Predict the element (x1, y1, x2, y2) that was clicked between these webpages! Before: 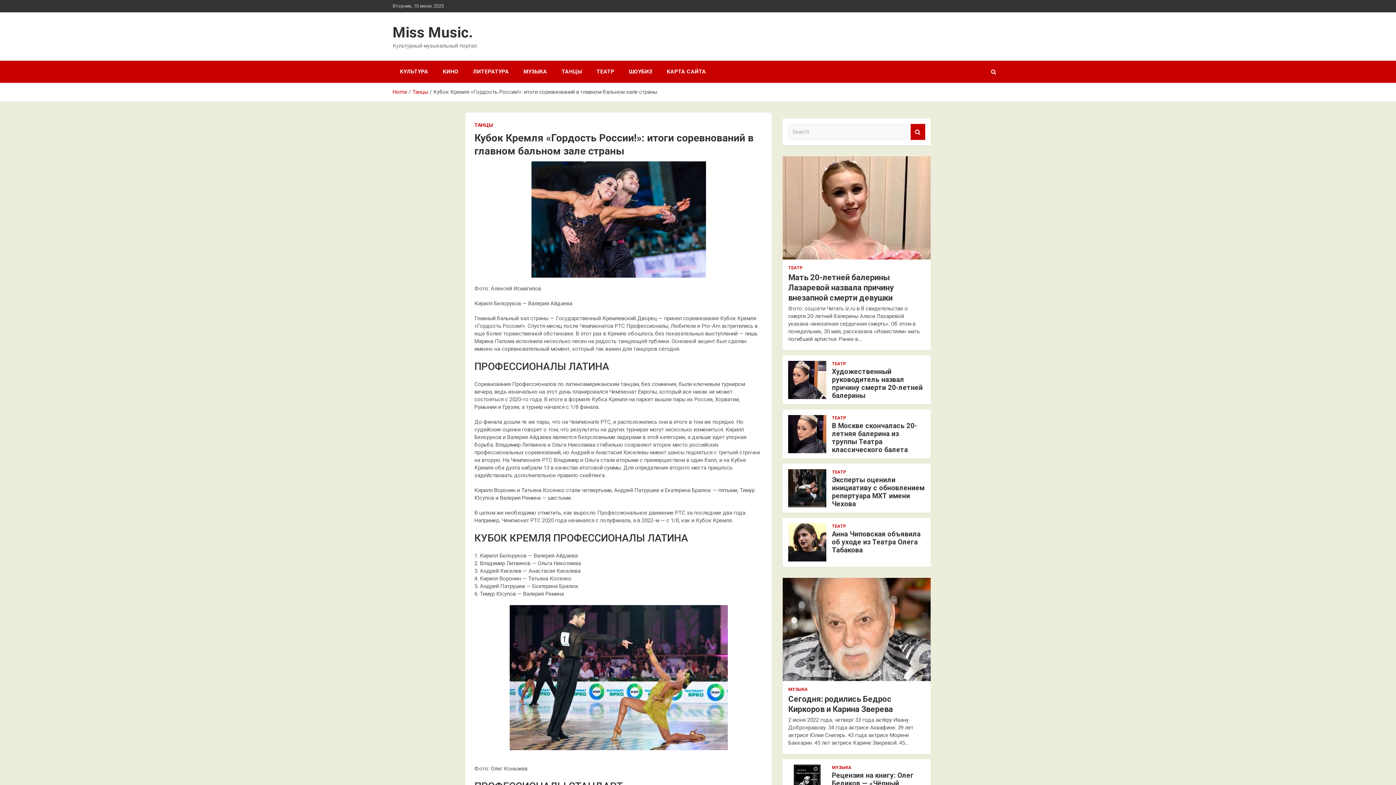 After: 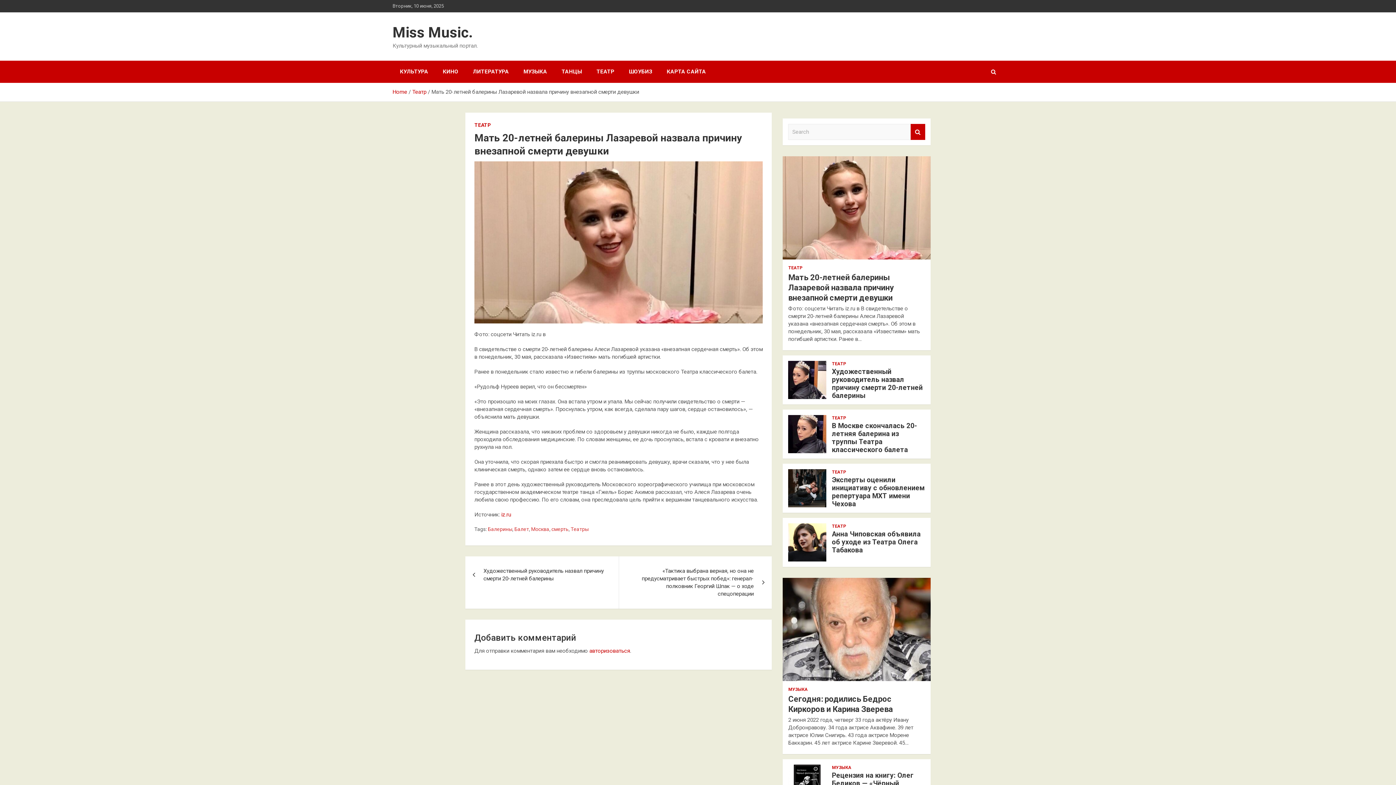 Action: bbox: (782, 156, 931, 259)